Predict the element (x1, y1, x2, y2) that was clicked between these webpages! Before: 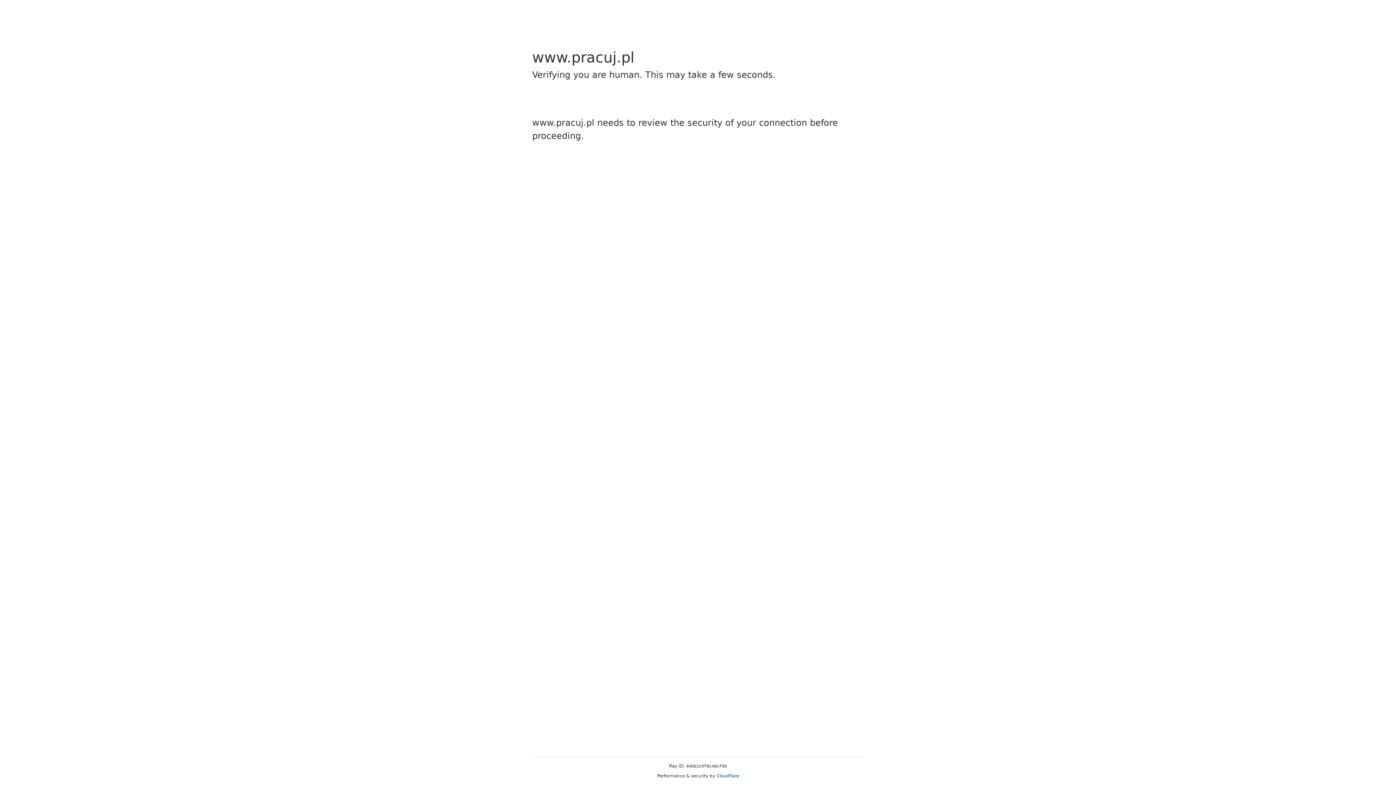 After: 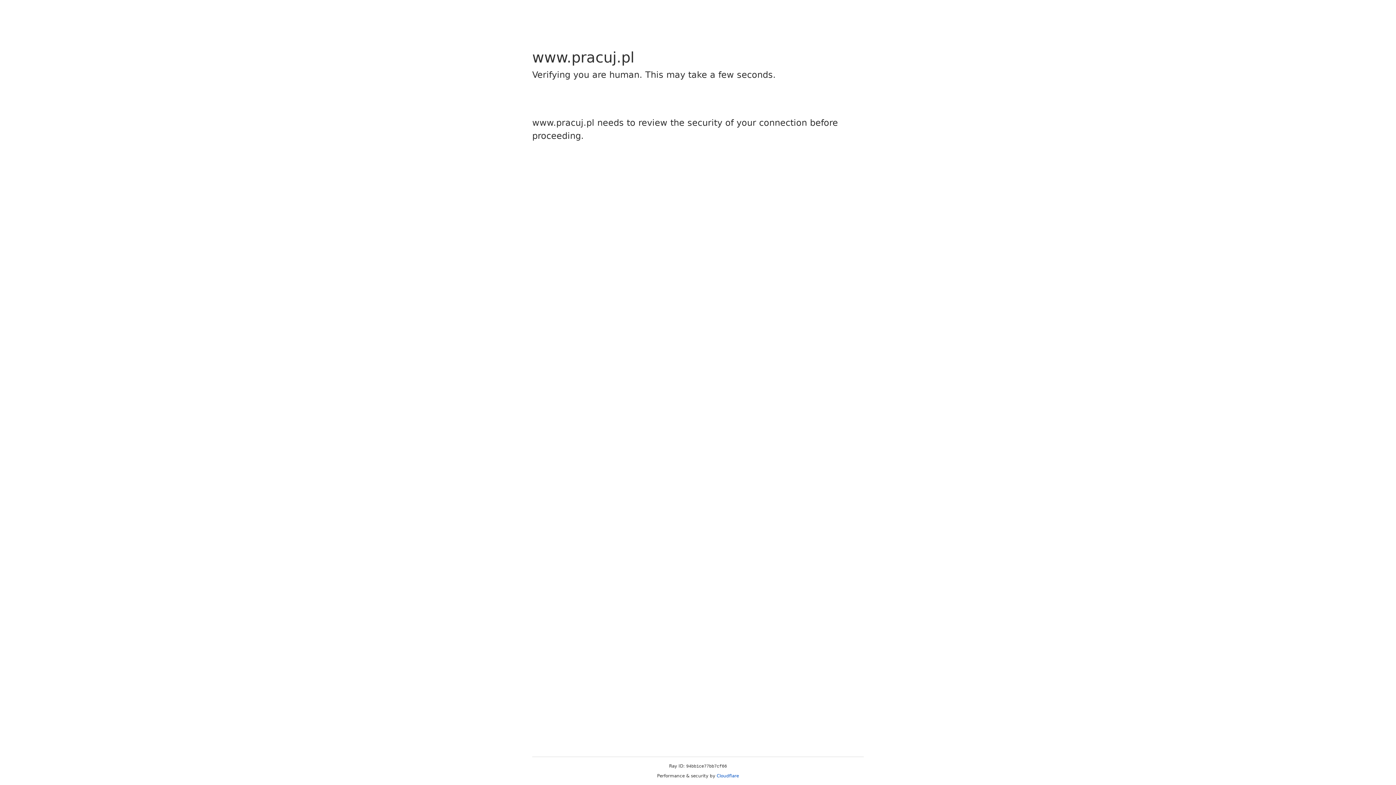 Action: bbox: (716, 773, 739, 778) label: Cloudflare